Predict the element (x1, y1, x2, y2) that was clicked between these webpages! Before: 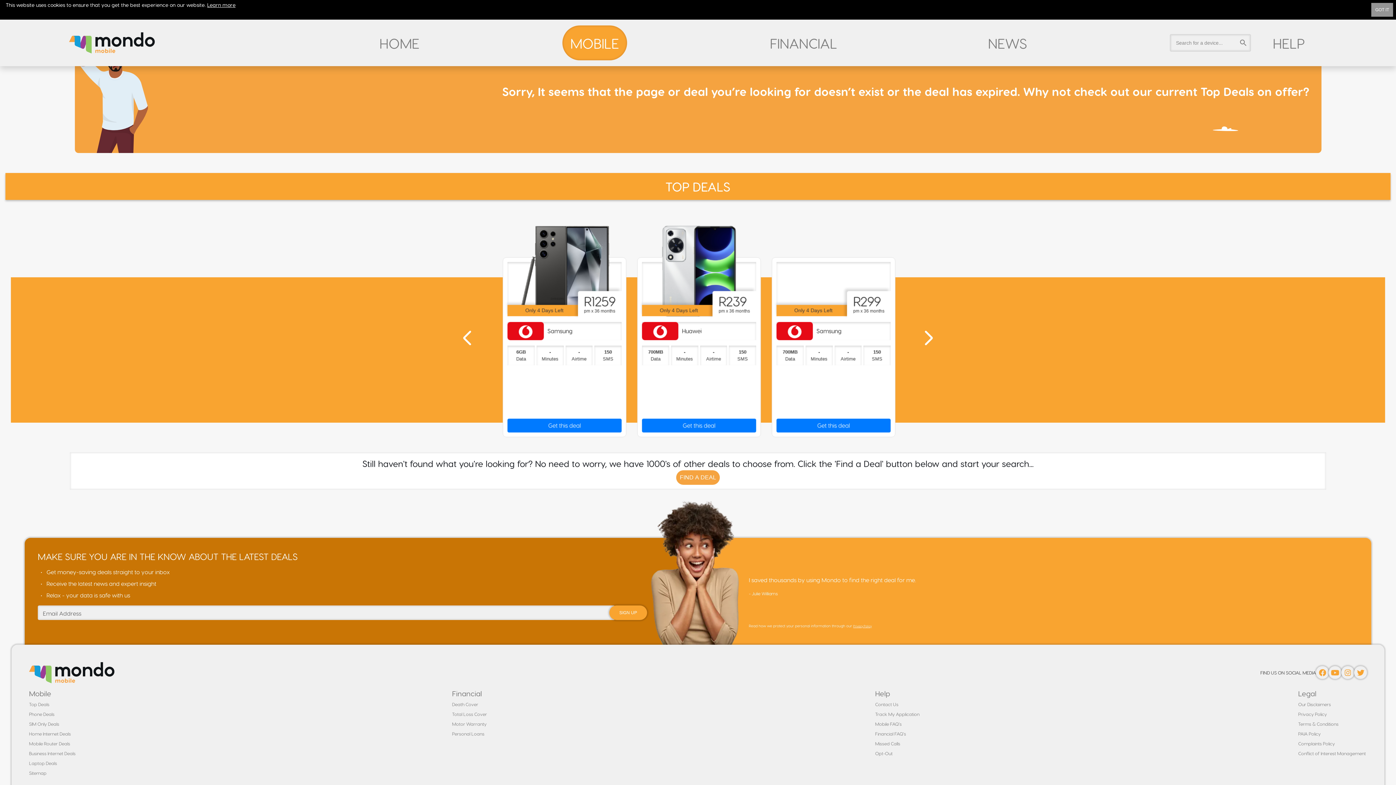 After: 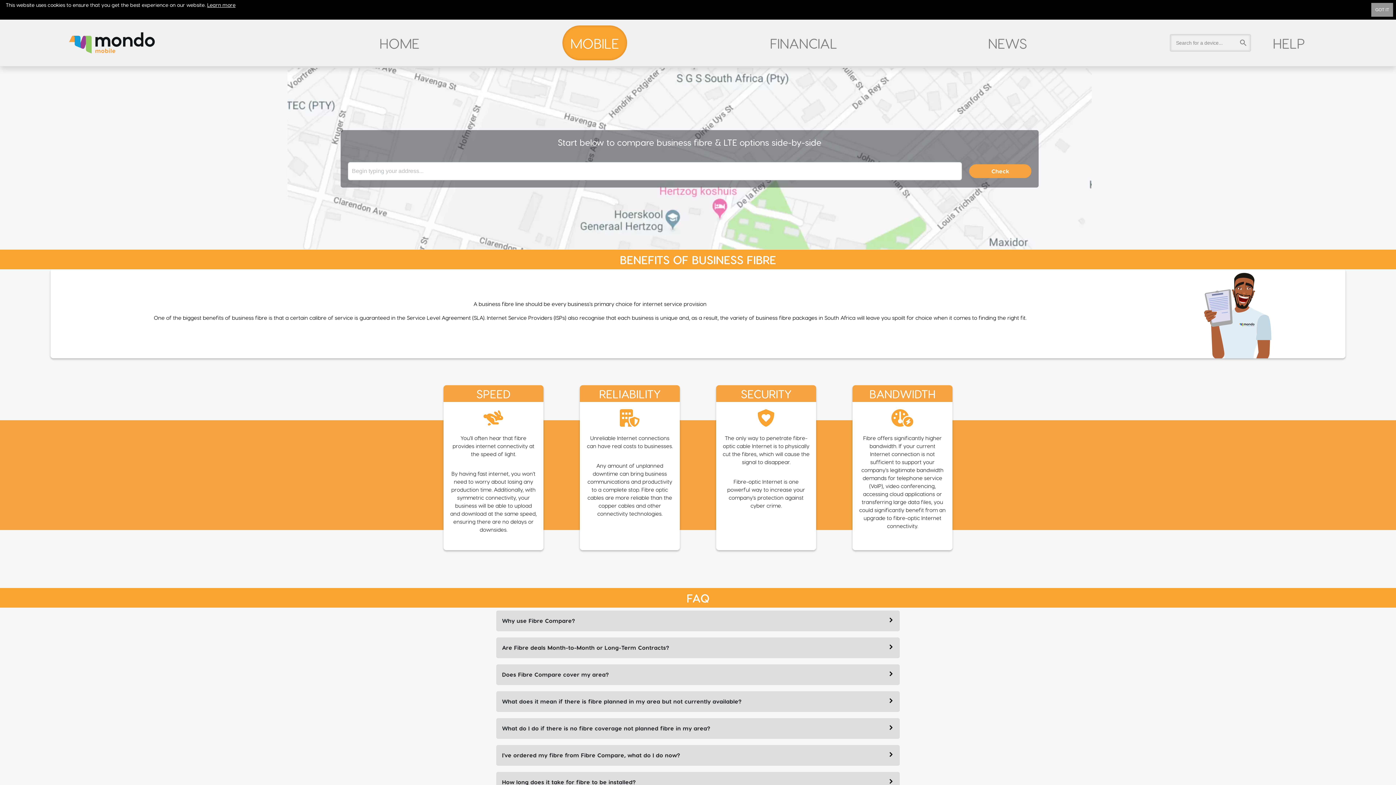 Action: label: Business Internet Deals bbox: (29, 750, 363, 756)